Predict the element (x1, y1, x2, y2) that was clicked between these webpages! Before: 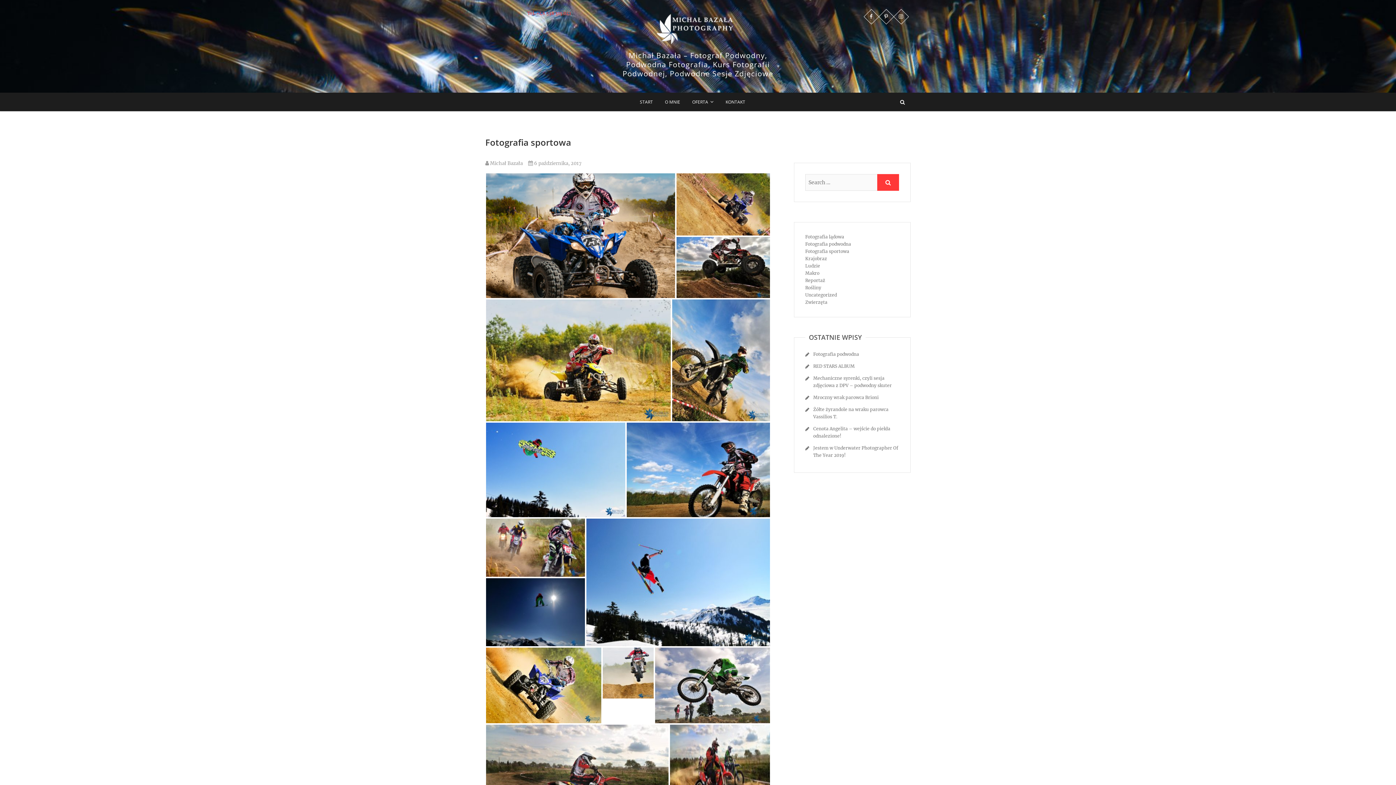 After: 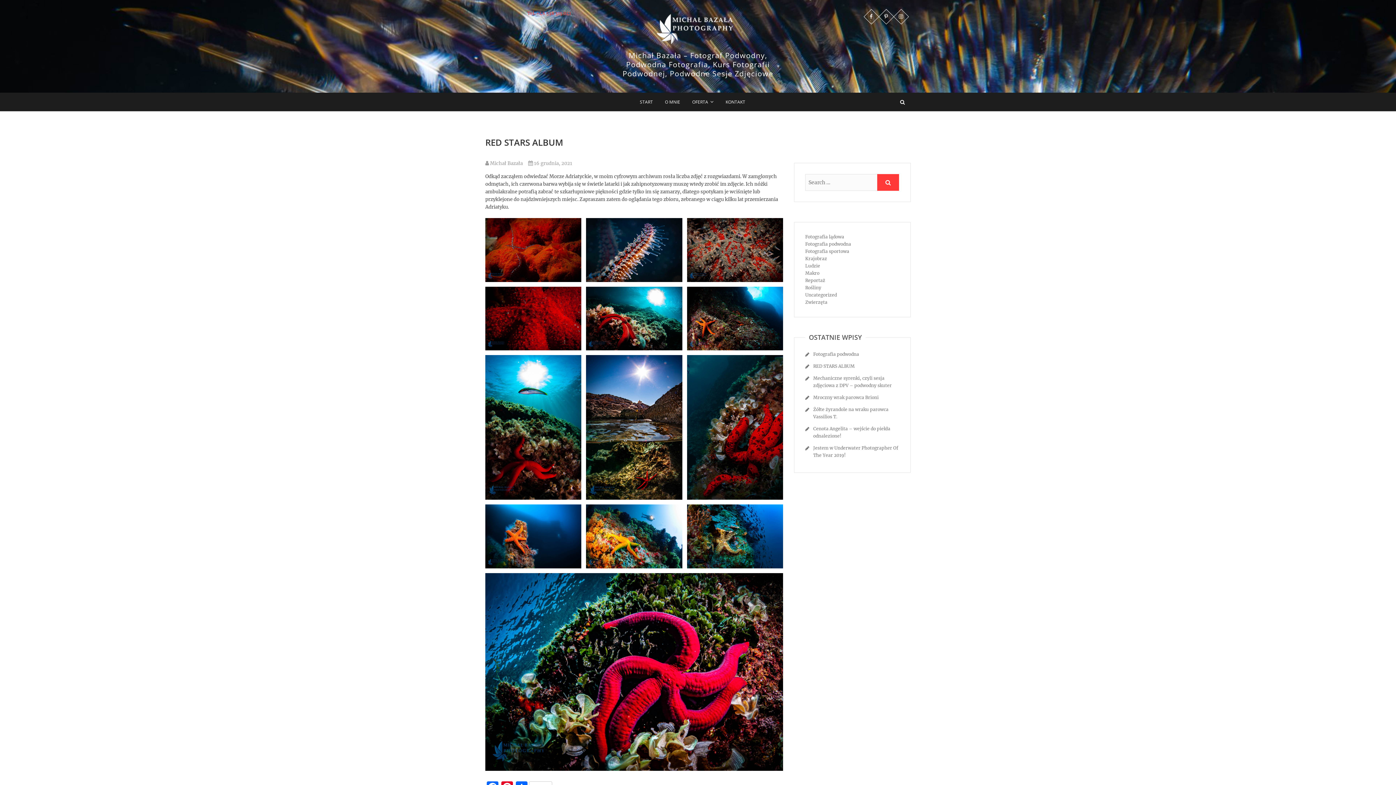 Action: label: RED STARS ALBUM bbox: (813, 363, 854, 369)